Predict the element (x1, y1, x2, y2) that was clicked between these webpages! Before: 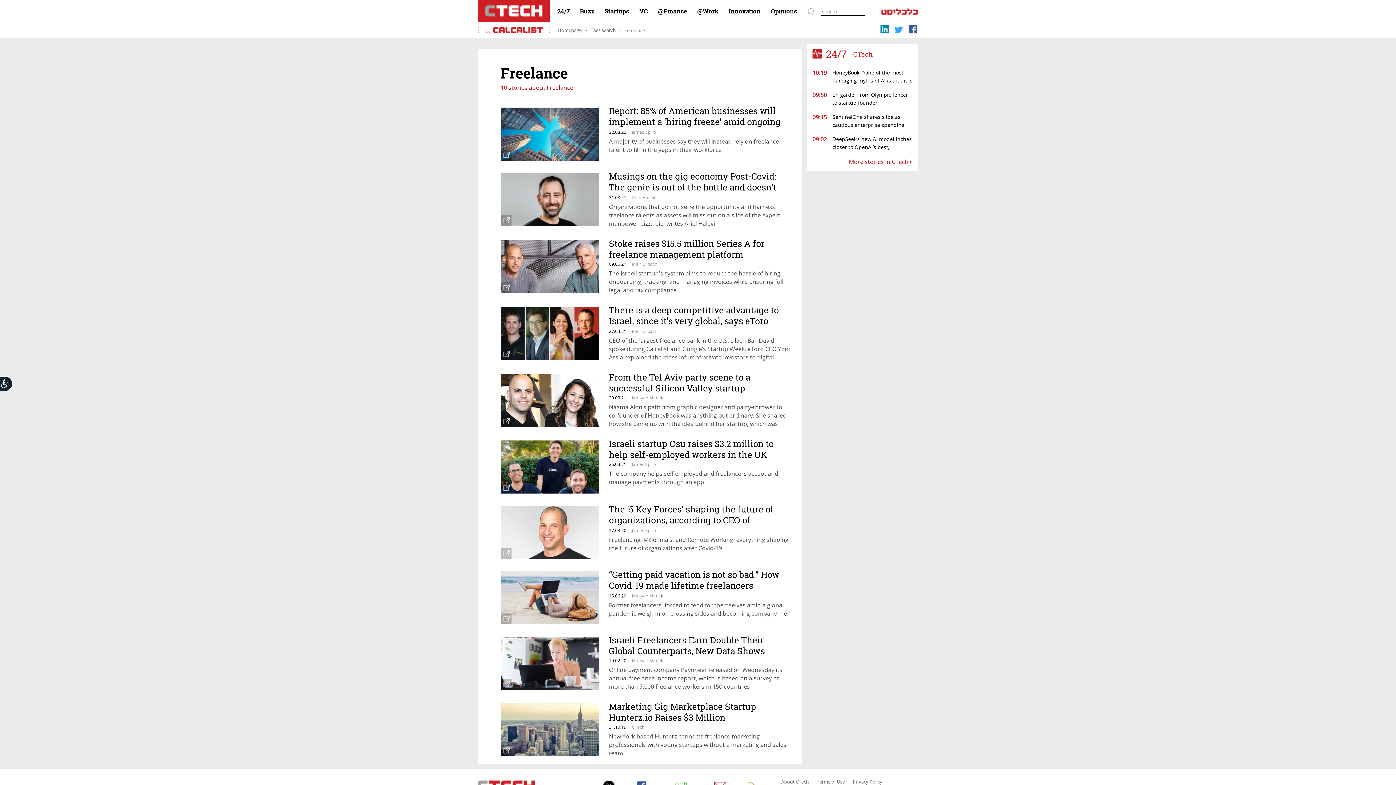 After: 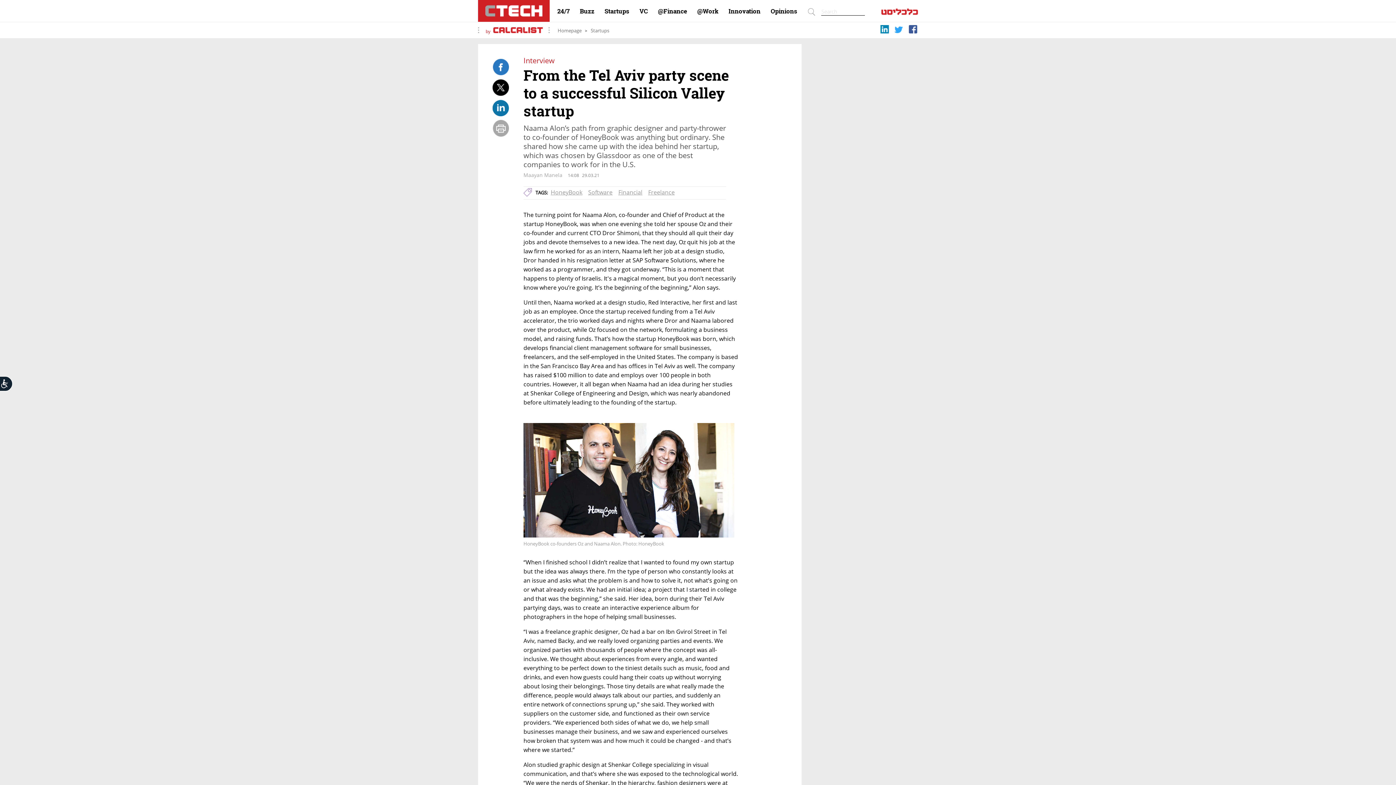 Action: bbox: (500, 374, 598, 427)